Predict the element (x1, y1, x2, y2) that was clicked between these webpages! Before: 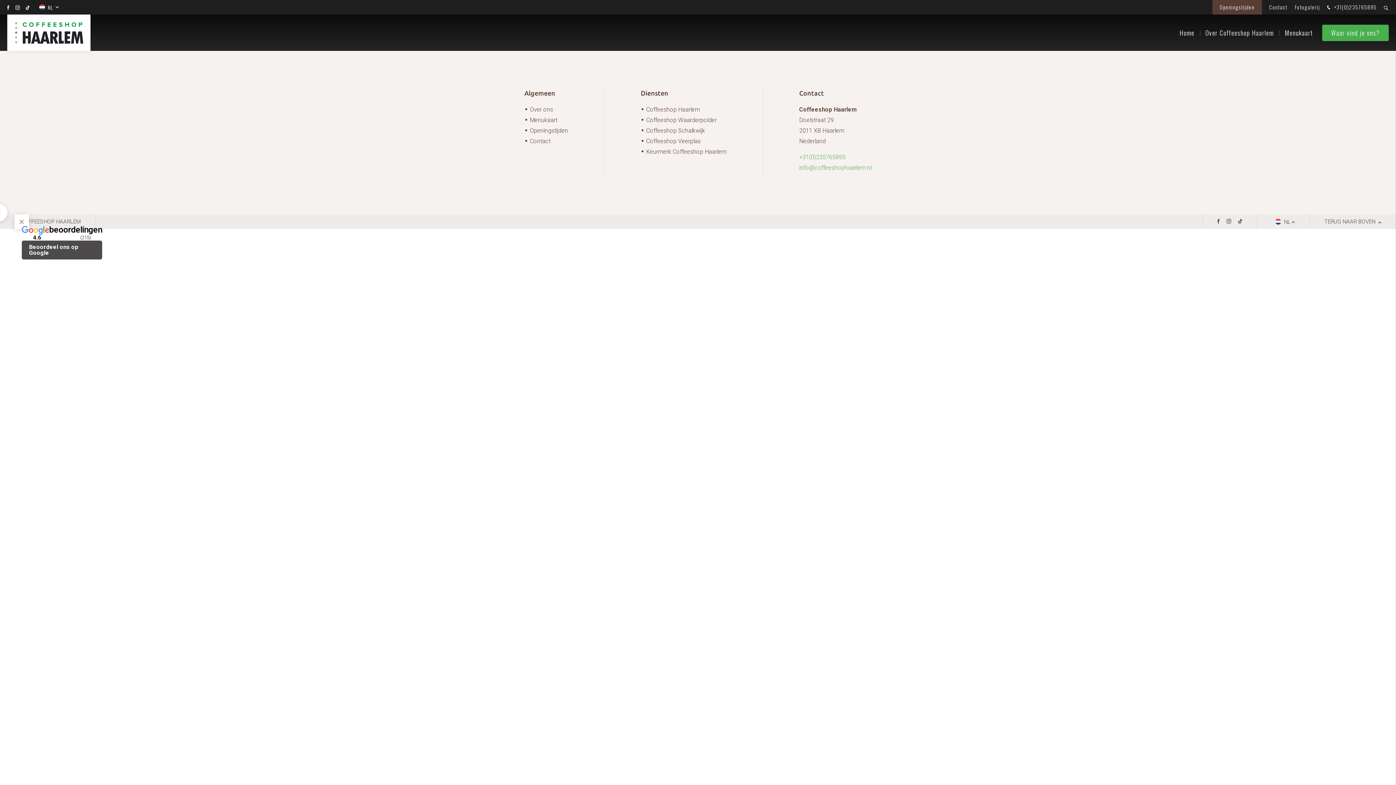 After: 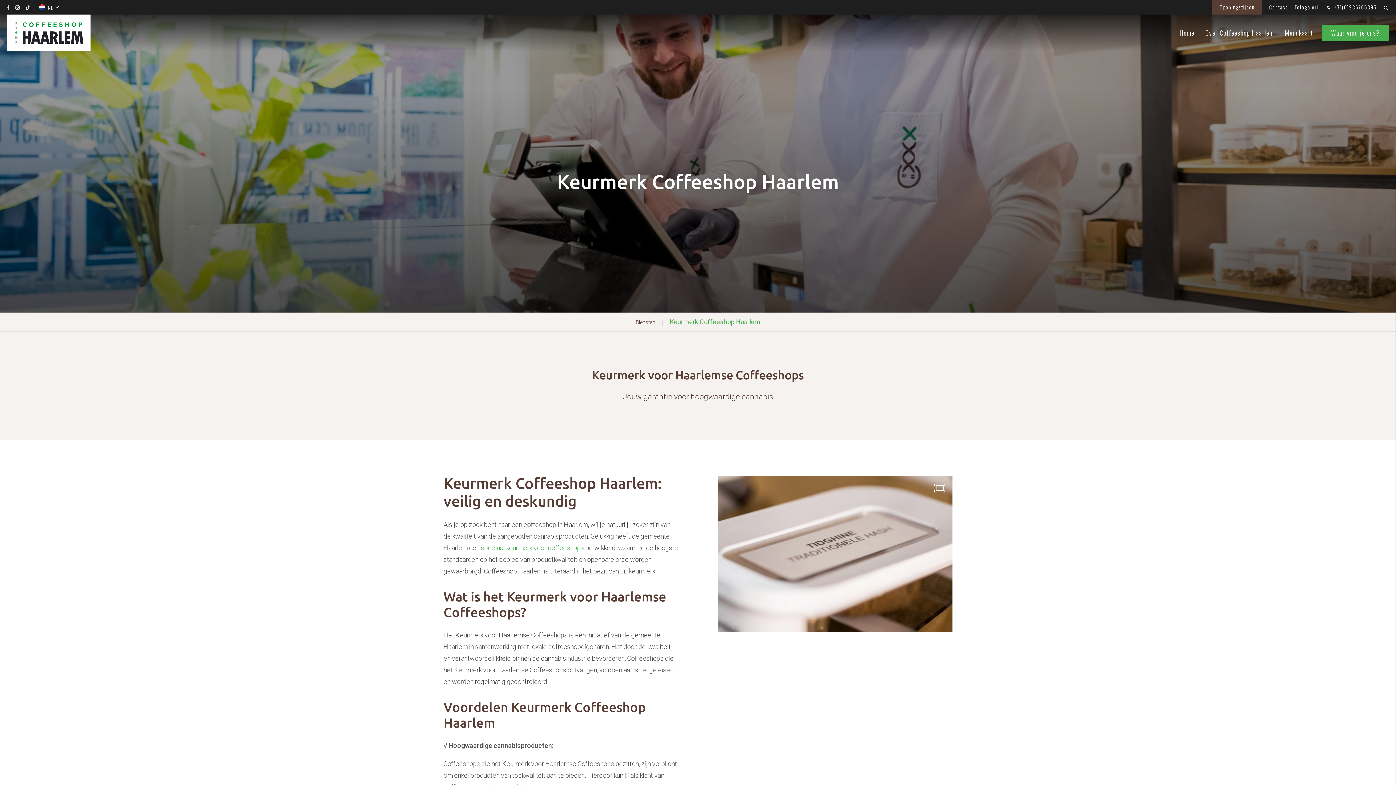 Action: label: Keurmerk Coffeeshop Haarlem bbox: (640, 147, 726, 156)